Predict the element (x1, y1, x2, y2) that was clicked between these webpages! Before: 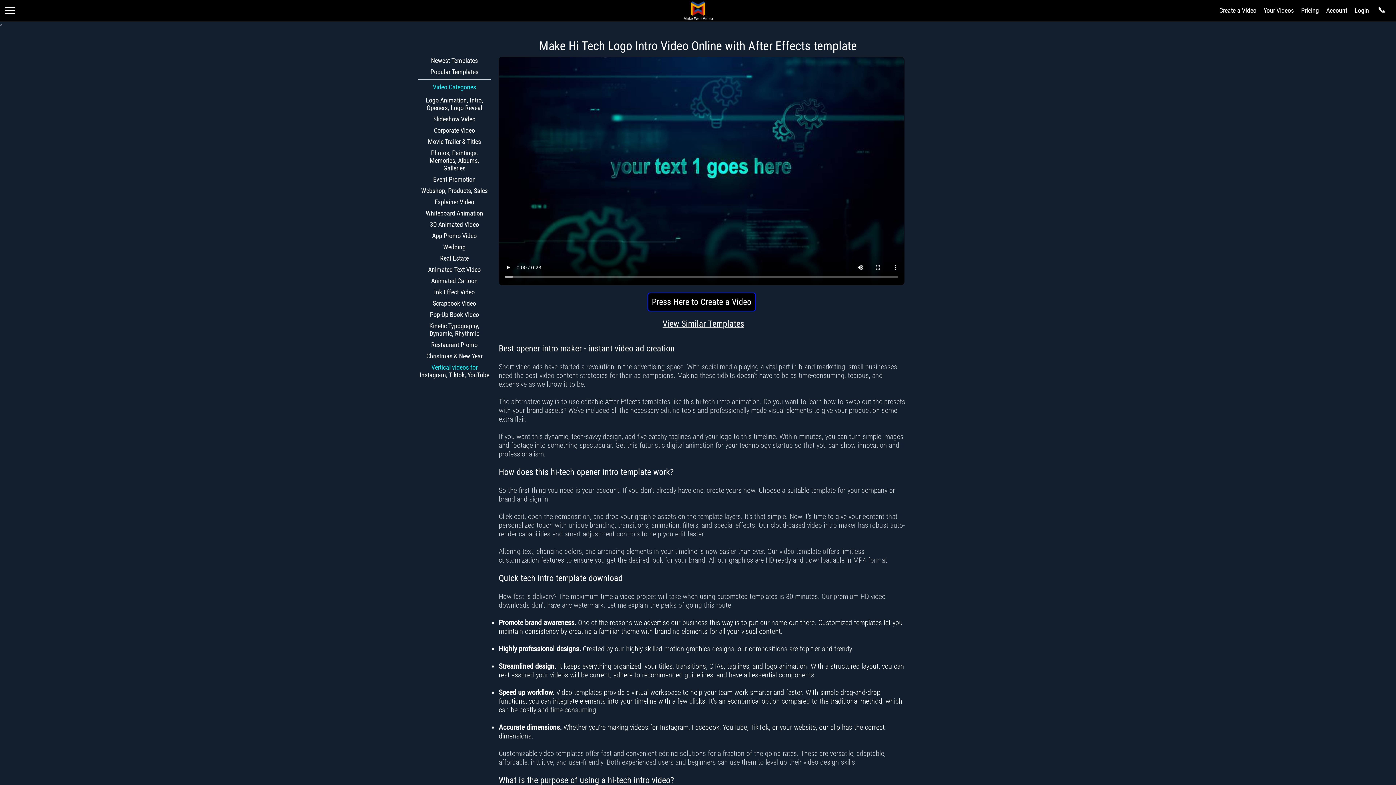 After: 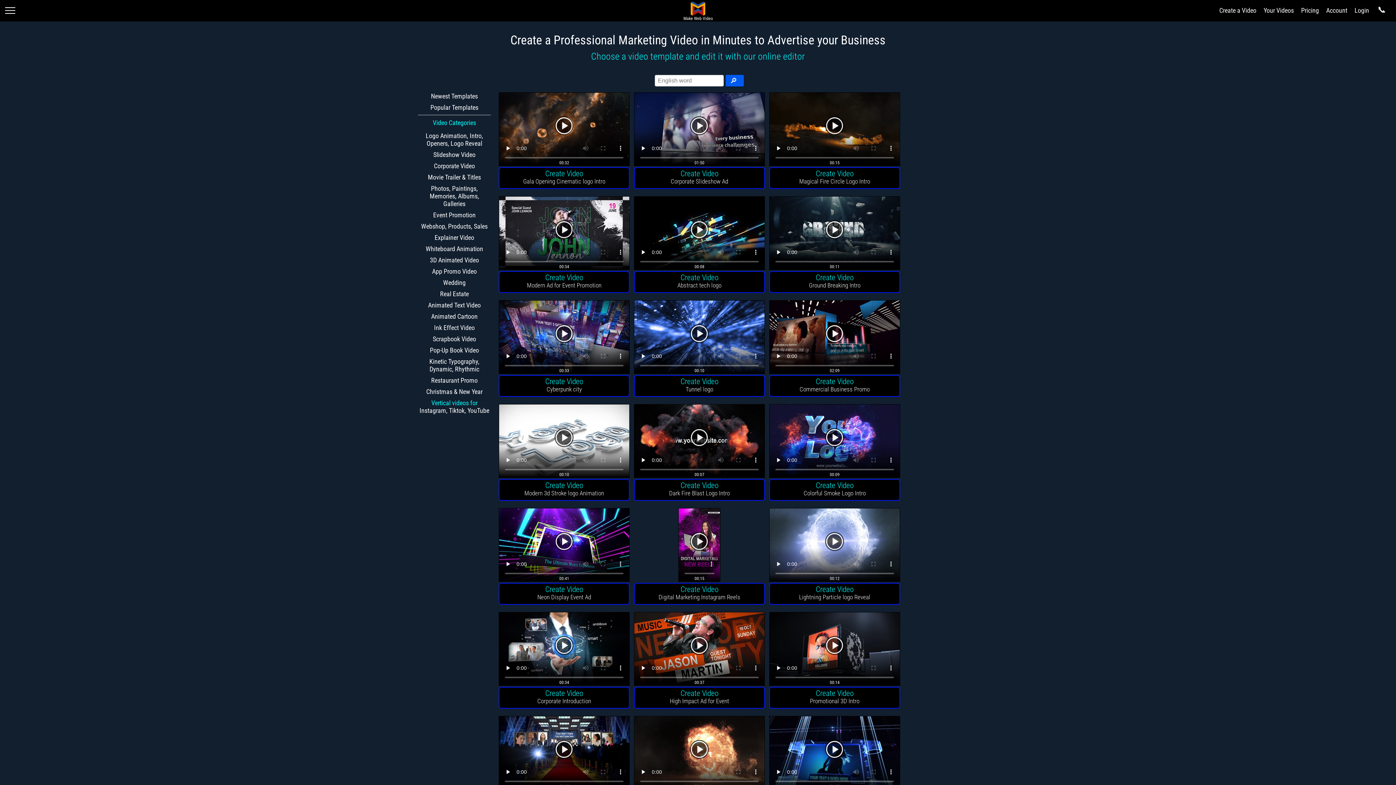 Action: label: Create a Video bbox: (1219, 6, 1256, 14)